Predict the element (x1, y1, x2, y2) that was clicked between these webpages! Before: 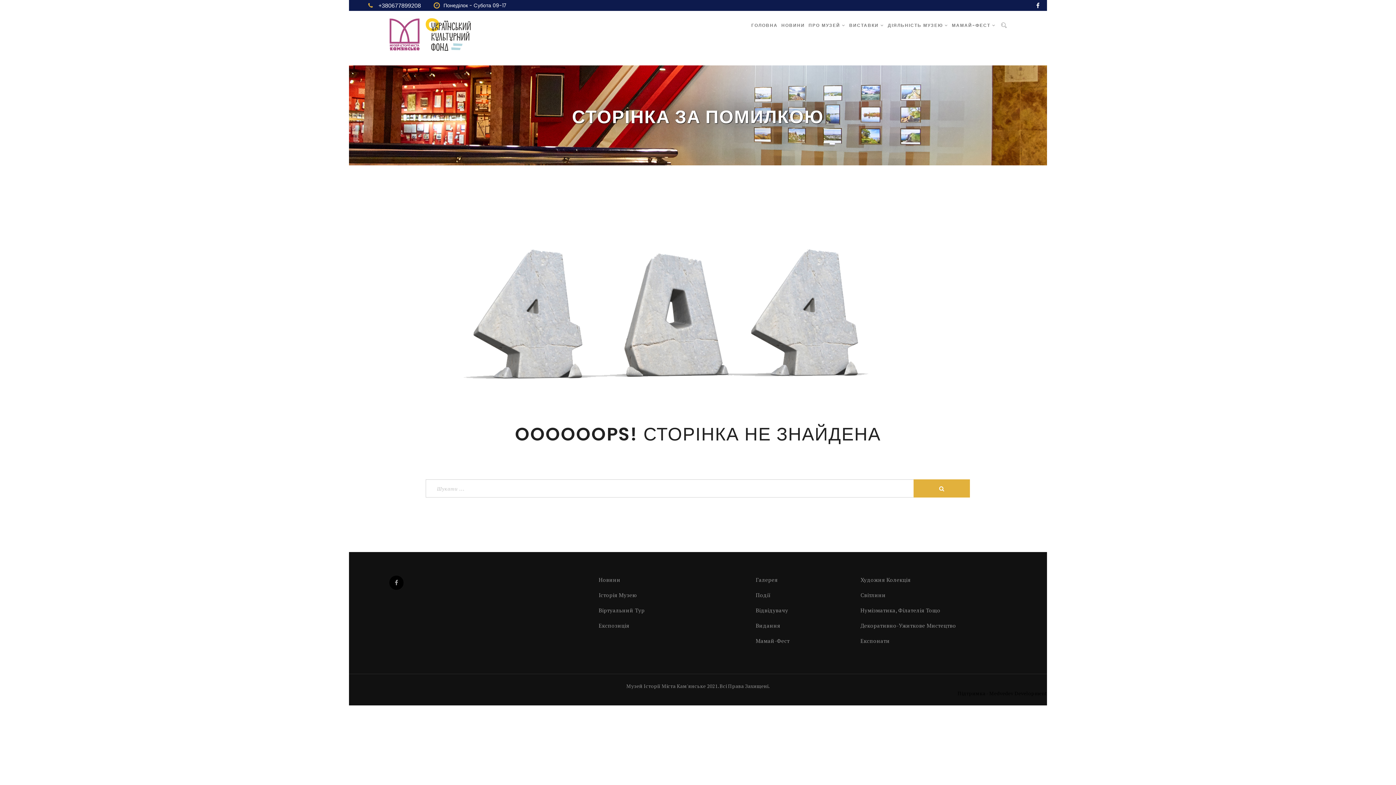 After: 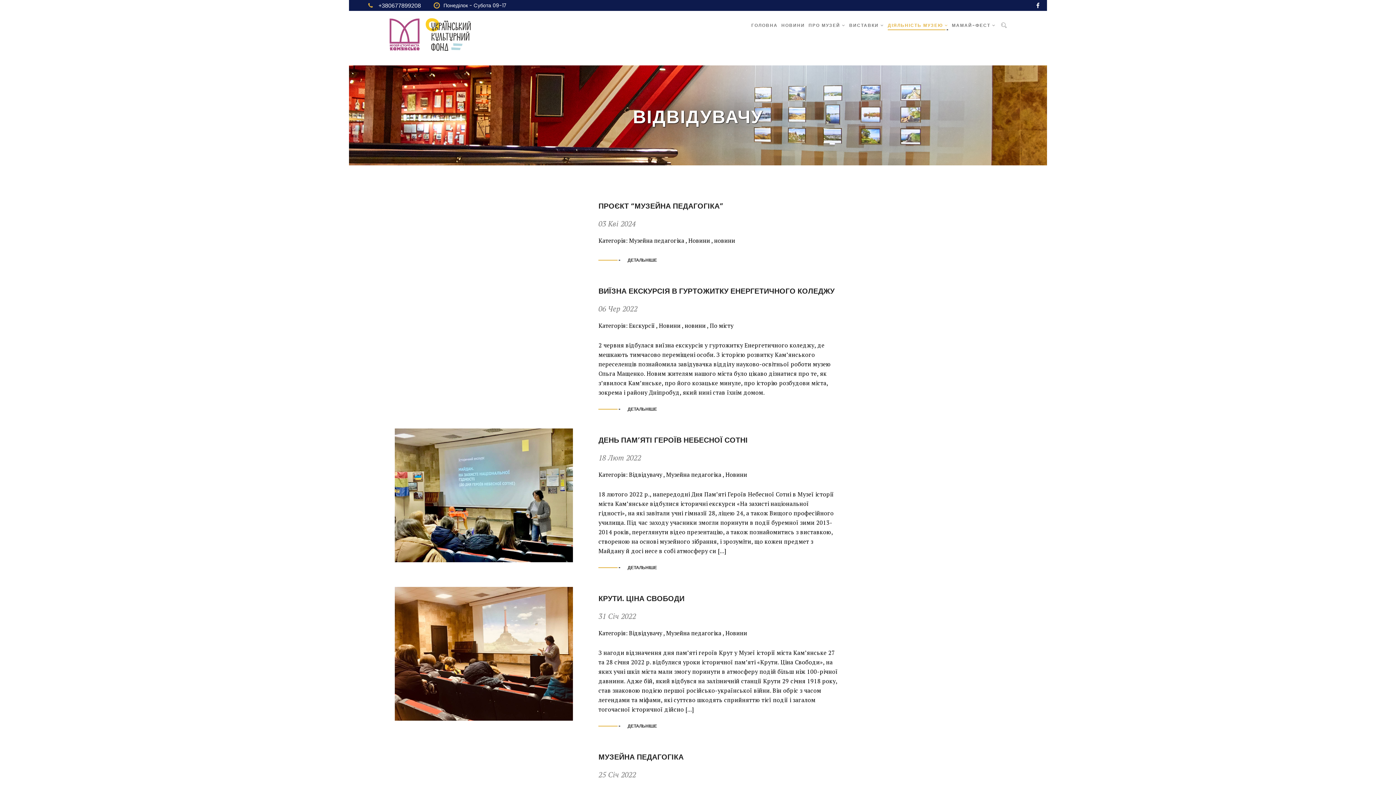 Action: label: Відвідувачу bbox: (755, 606, 788, 614)